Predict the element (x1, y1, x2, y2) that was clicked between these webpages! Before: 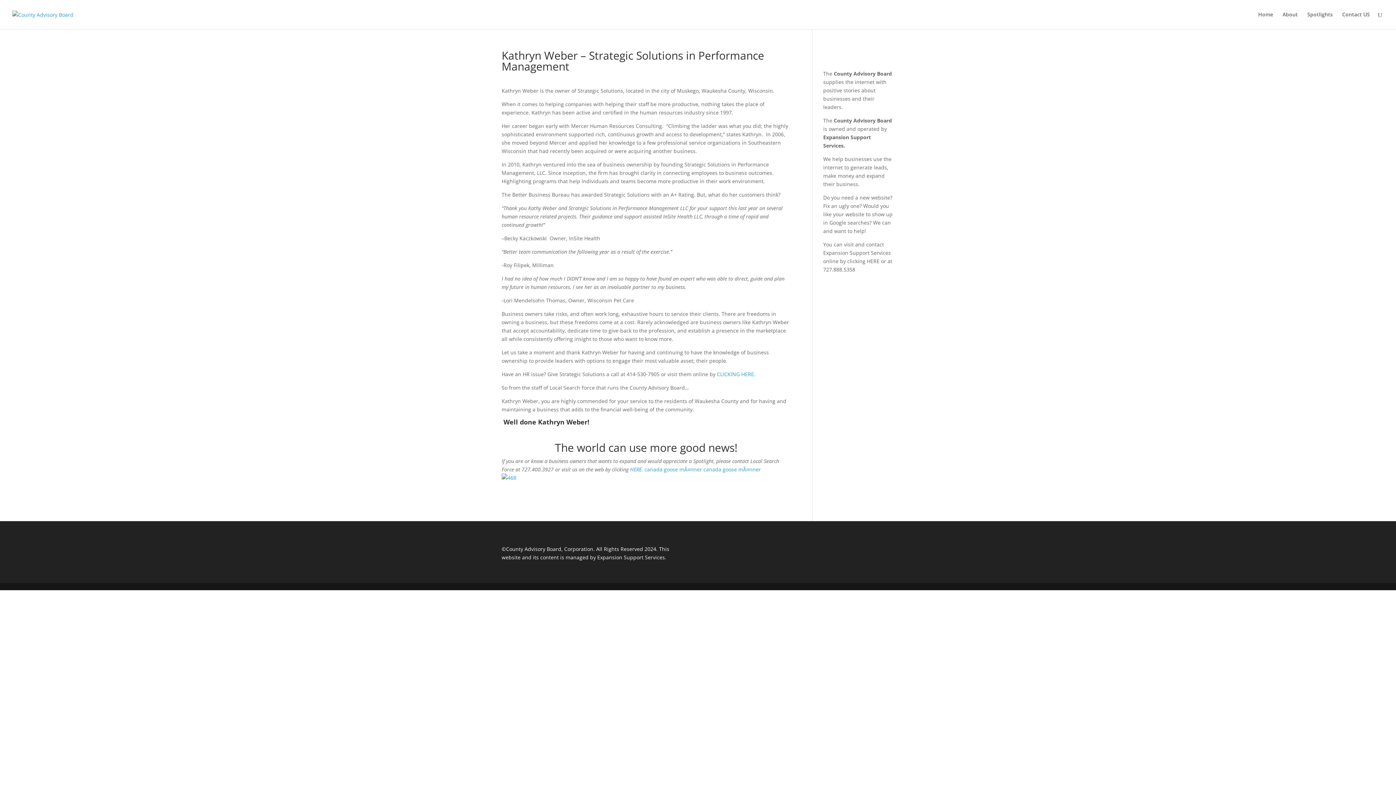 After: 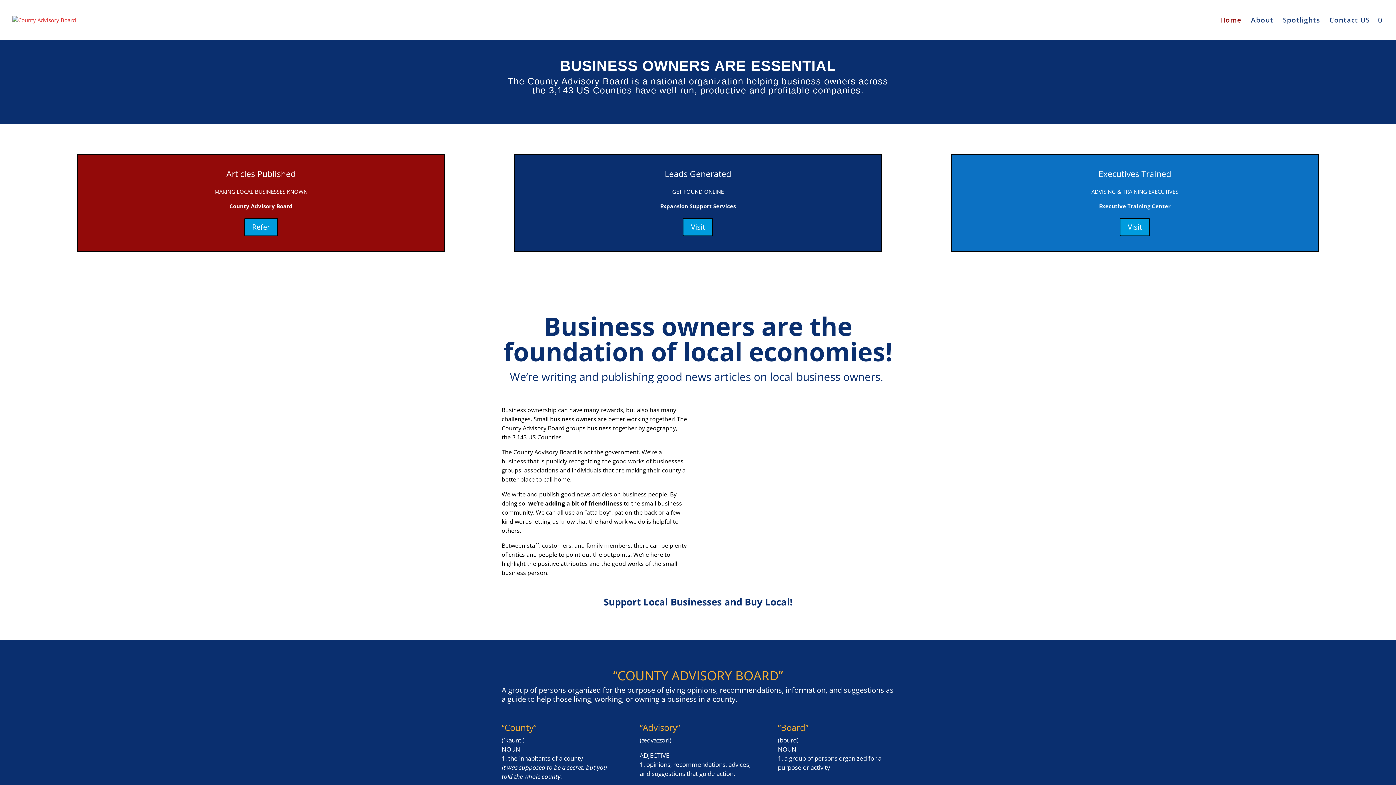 Action: bbox: (1258, 12, 1273, 29) label: Home